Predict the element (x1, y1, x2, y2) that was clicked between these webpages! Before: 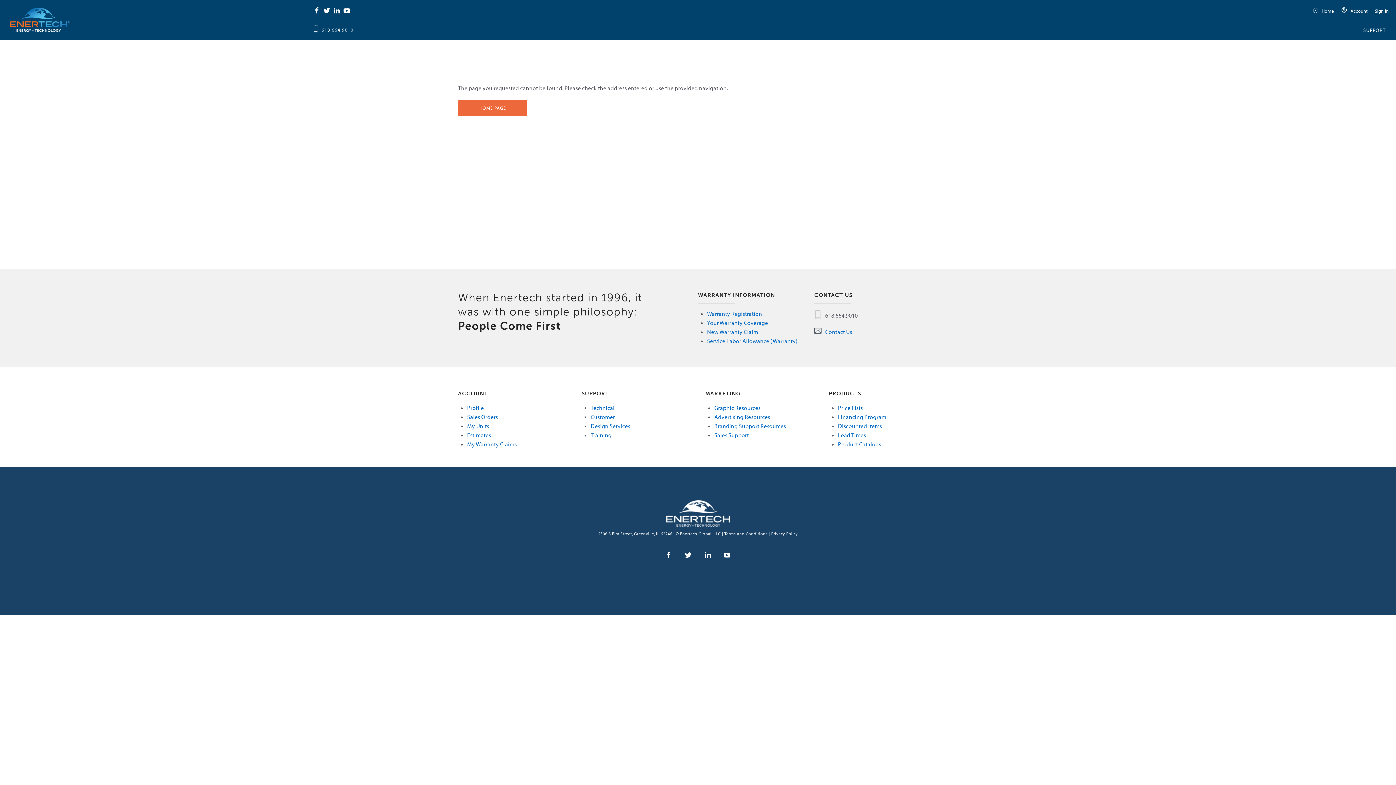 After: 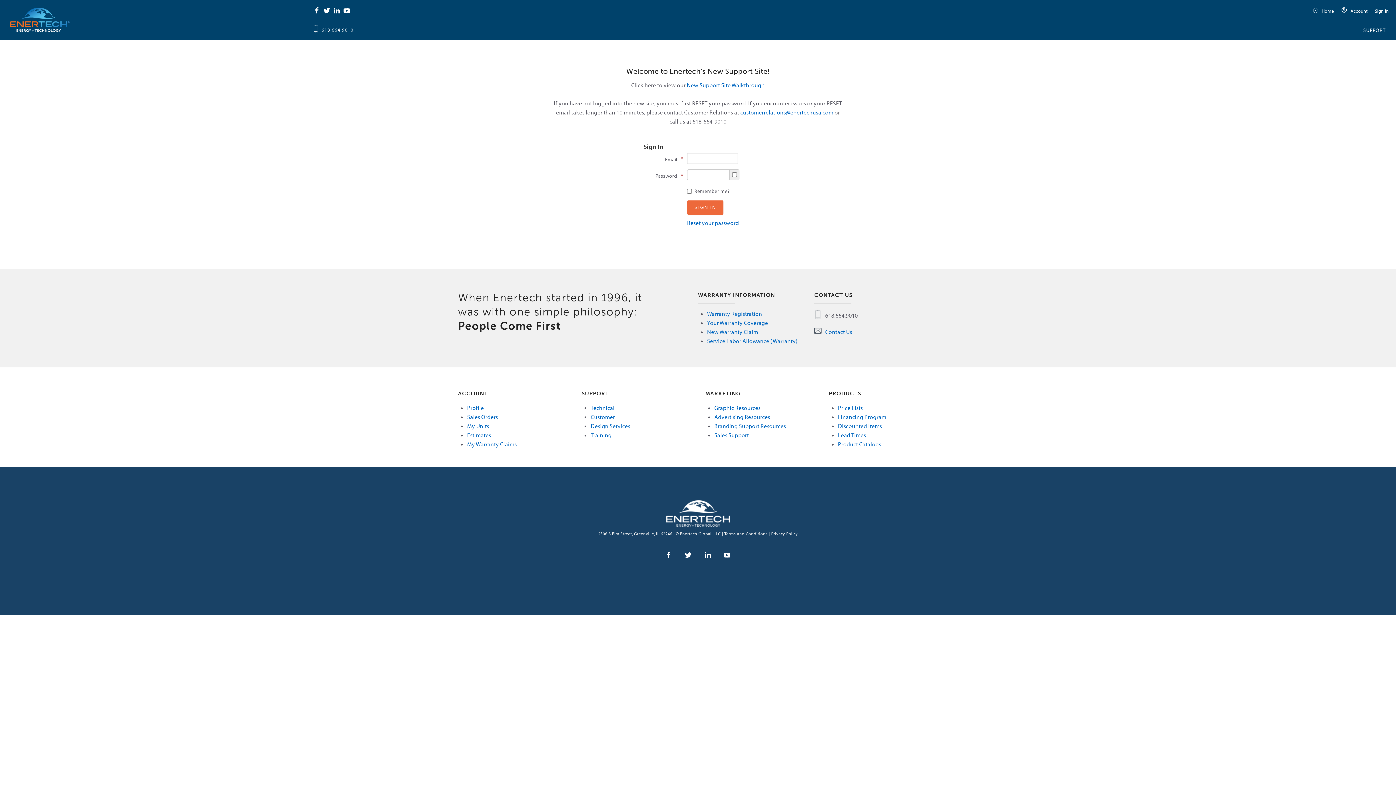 Action: label: Price Lists bbox: (838, 404, 863, 411)